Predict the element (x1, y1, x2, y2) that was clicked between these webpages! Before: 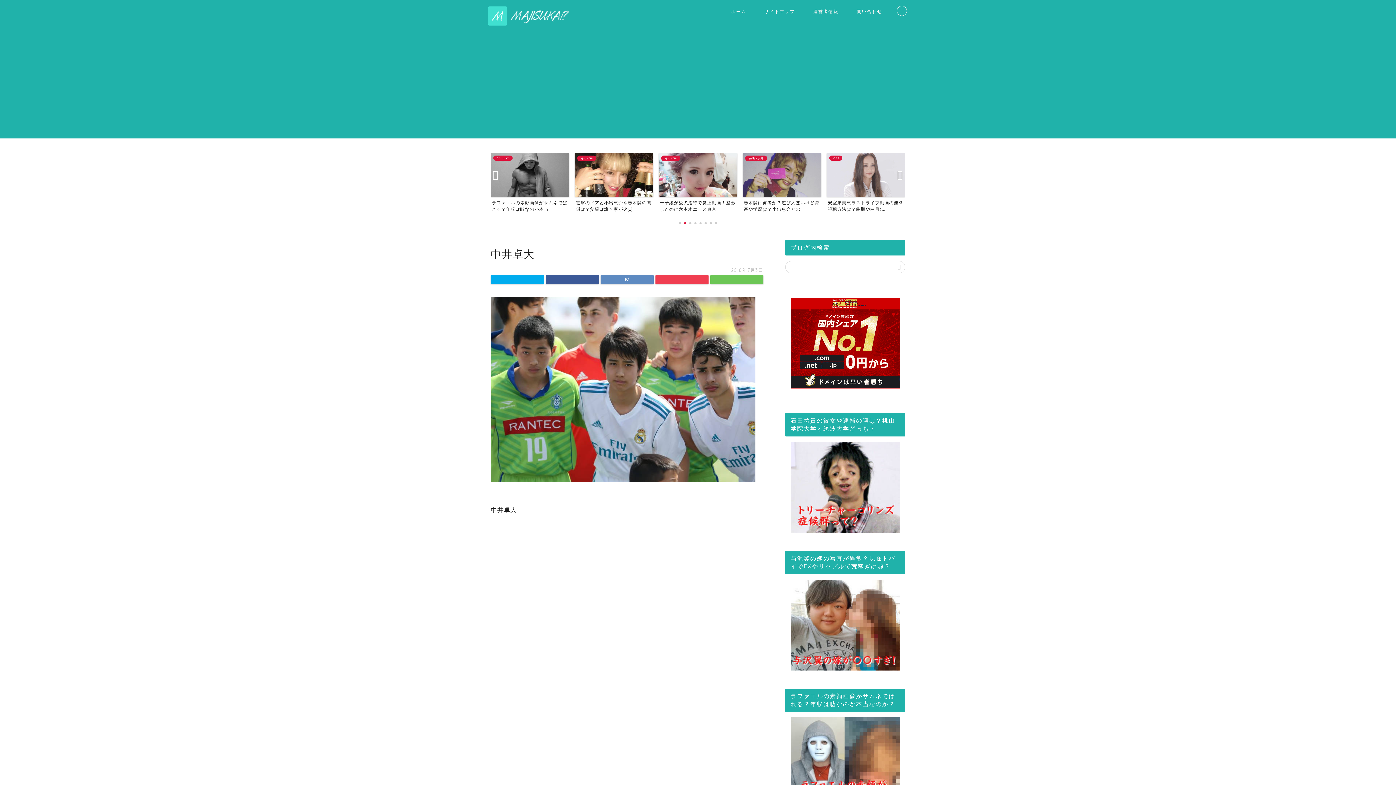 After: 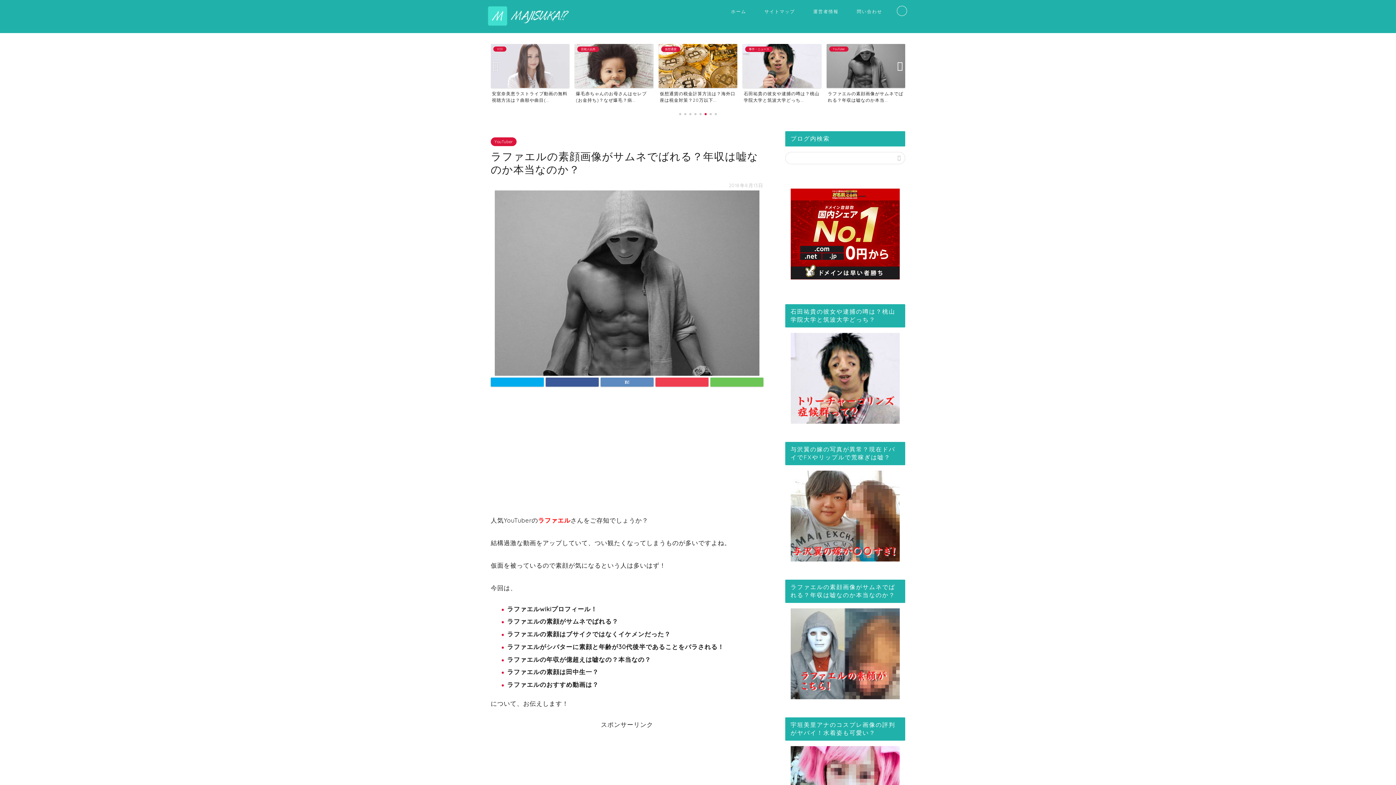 Action: bbox: (742, 152, 821, 212) label: YouTuber
ラファエルの素顔画像がサムネでばれる？年収は嘘なのか本当...